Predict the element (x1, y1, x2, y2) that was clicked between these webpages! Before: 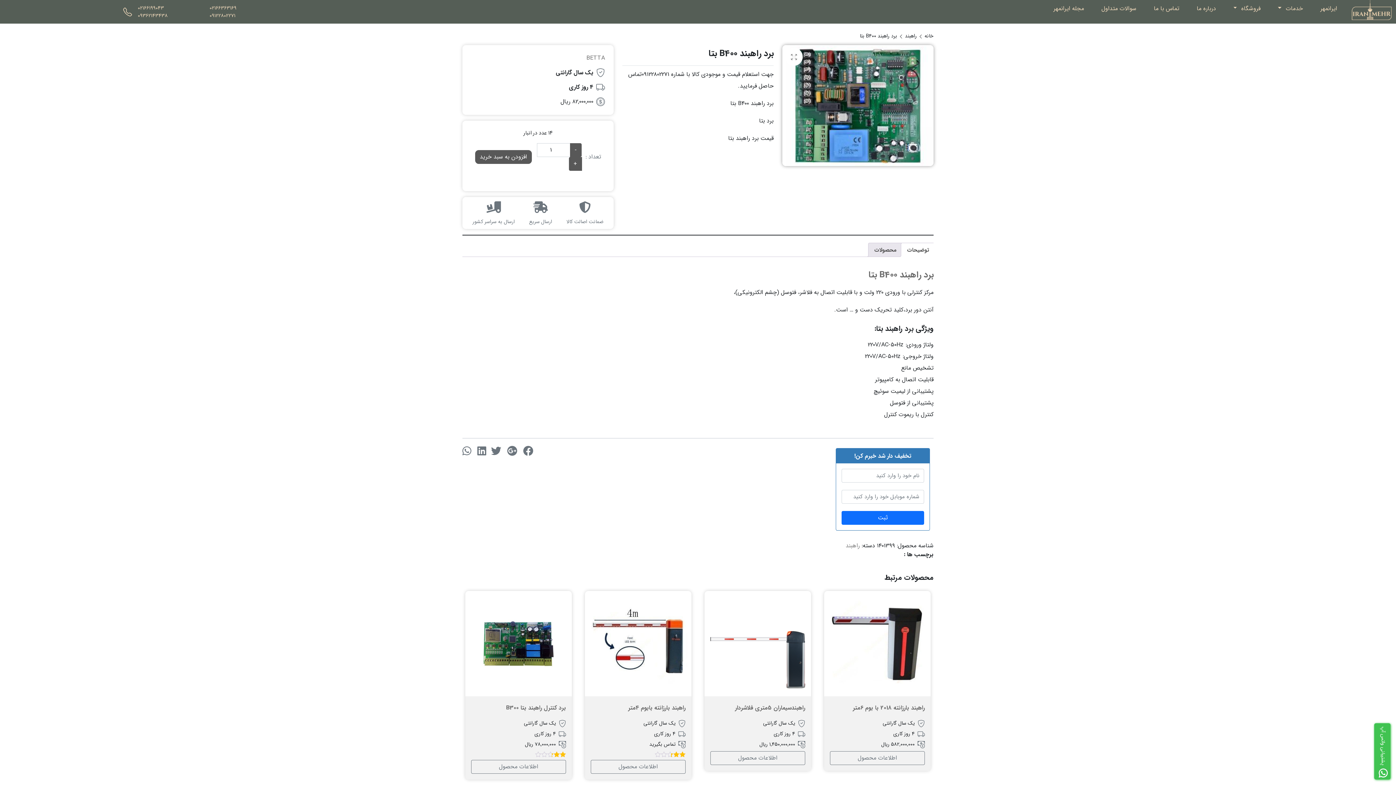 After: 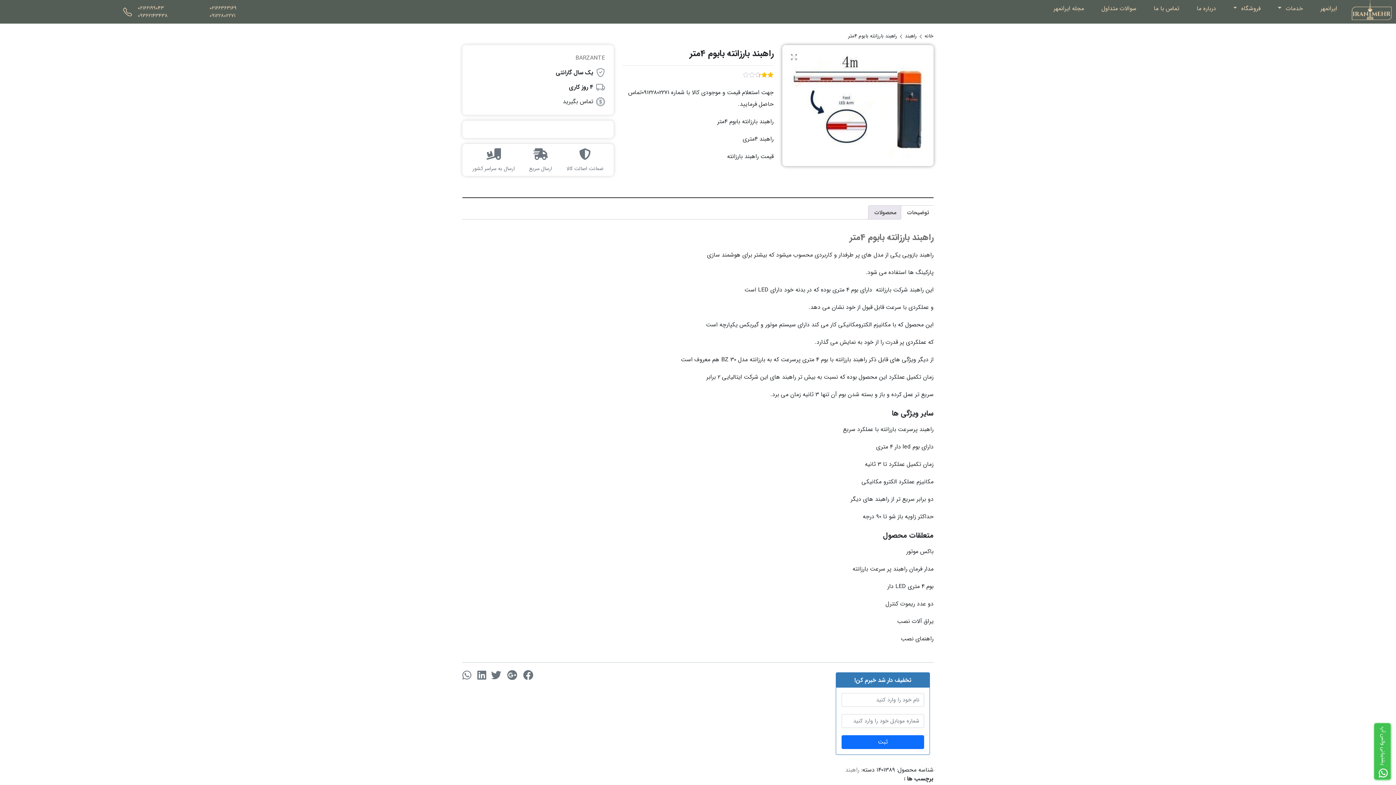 Action: bbox: (585, 639, 691, 648)